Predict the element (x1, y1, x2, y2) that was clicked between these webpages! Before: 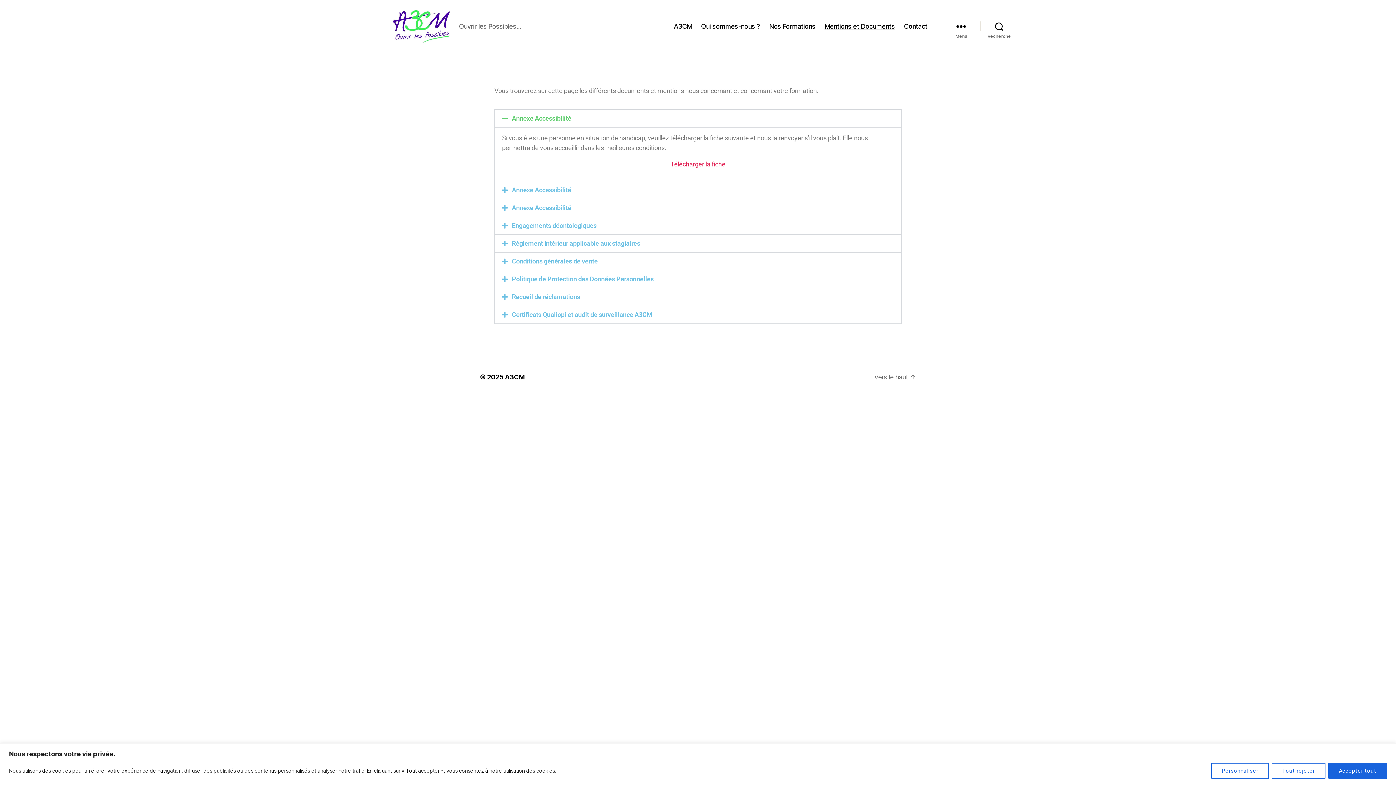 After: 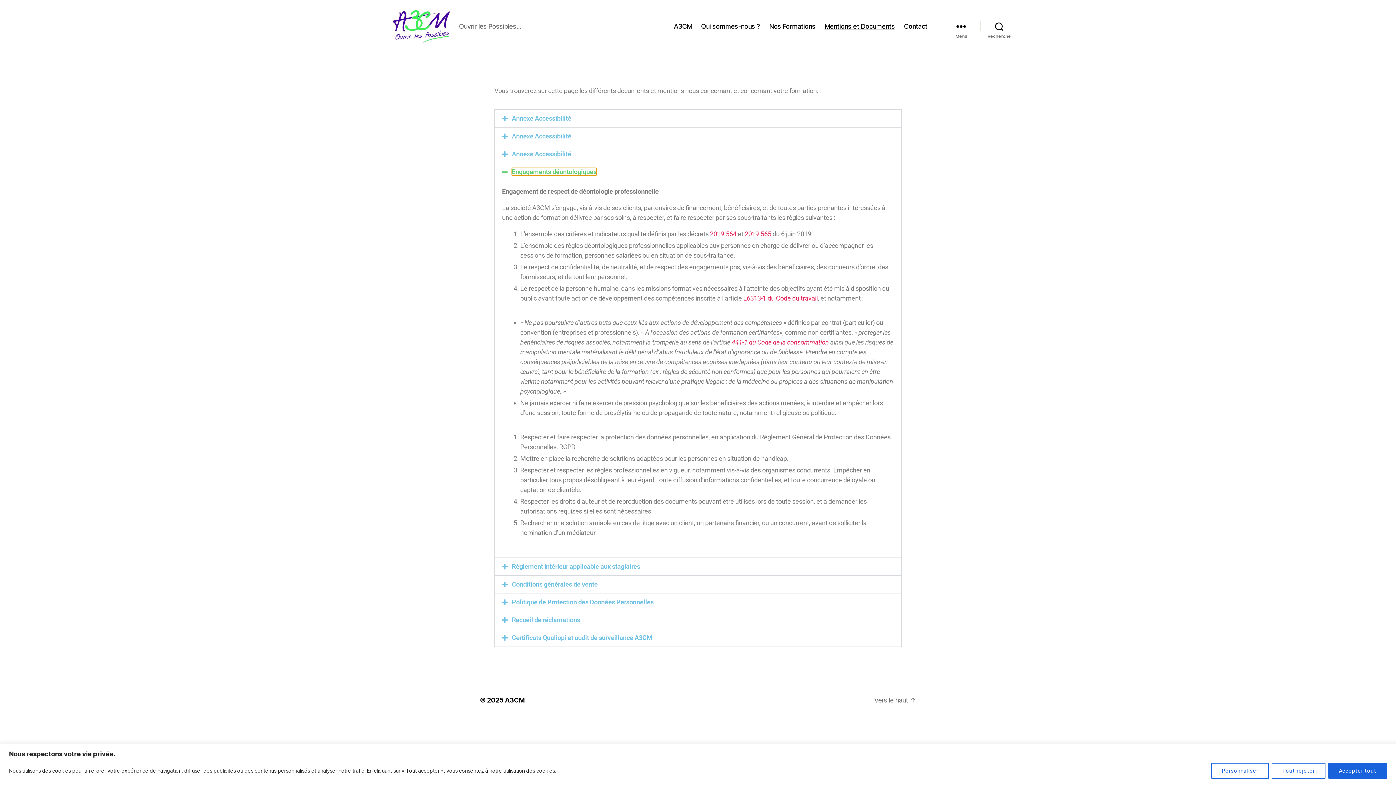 Action: bbox: (512, 221, 596, 229) label: Engagements déontologiques